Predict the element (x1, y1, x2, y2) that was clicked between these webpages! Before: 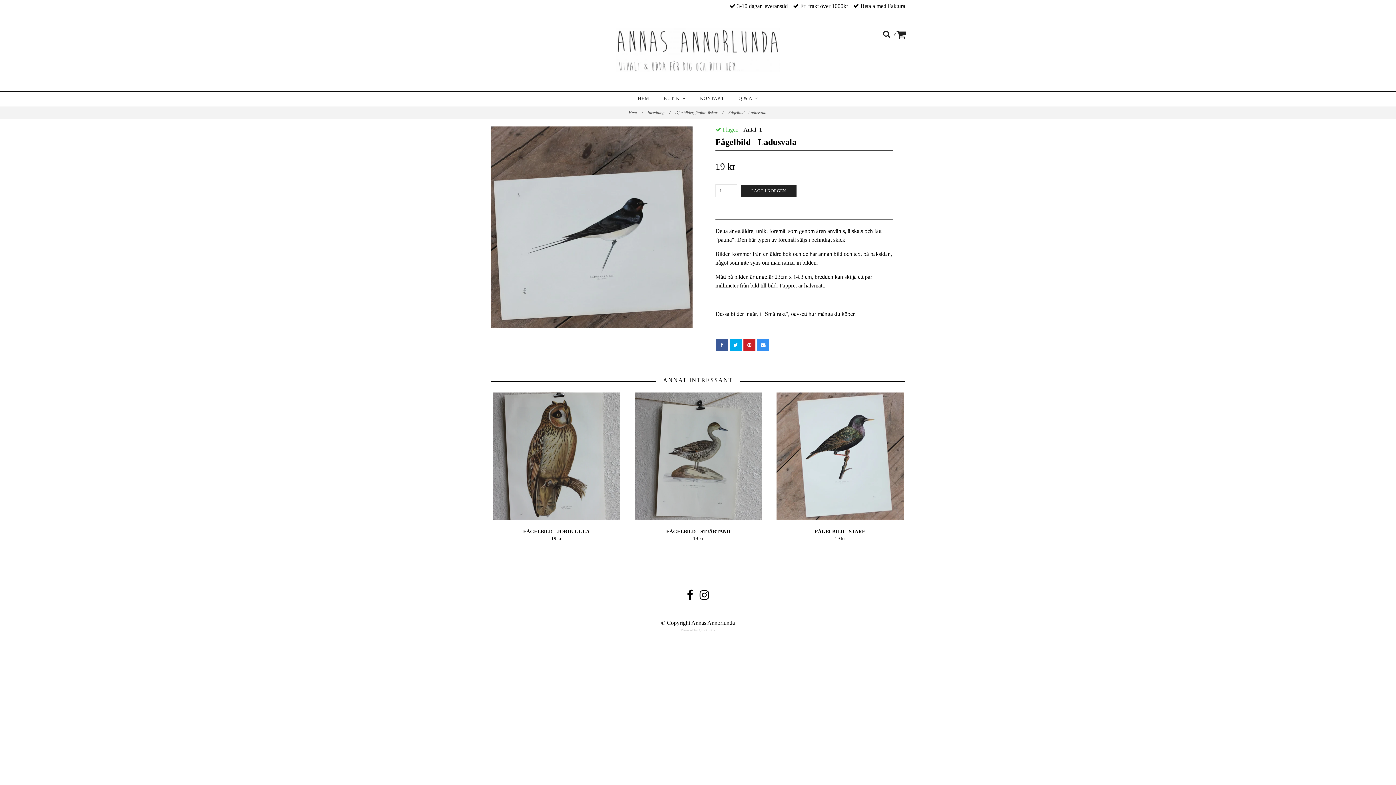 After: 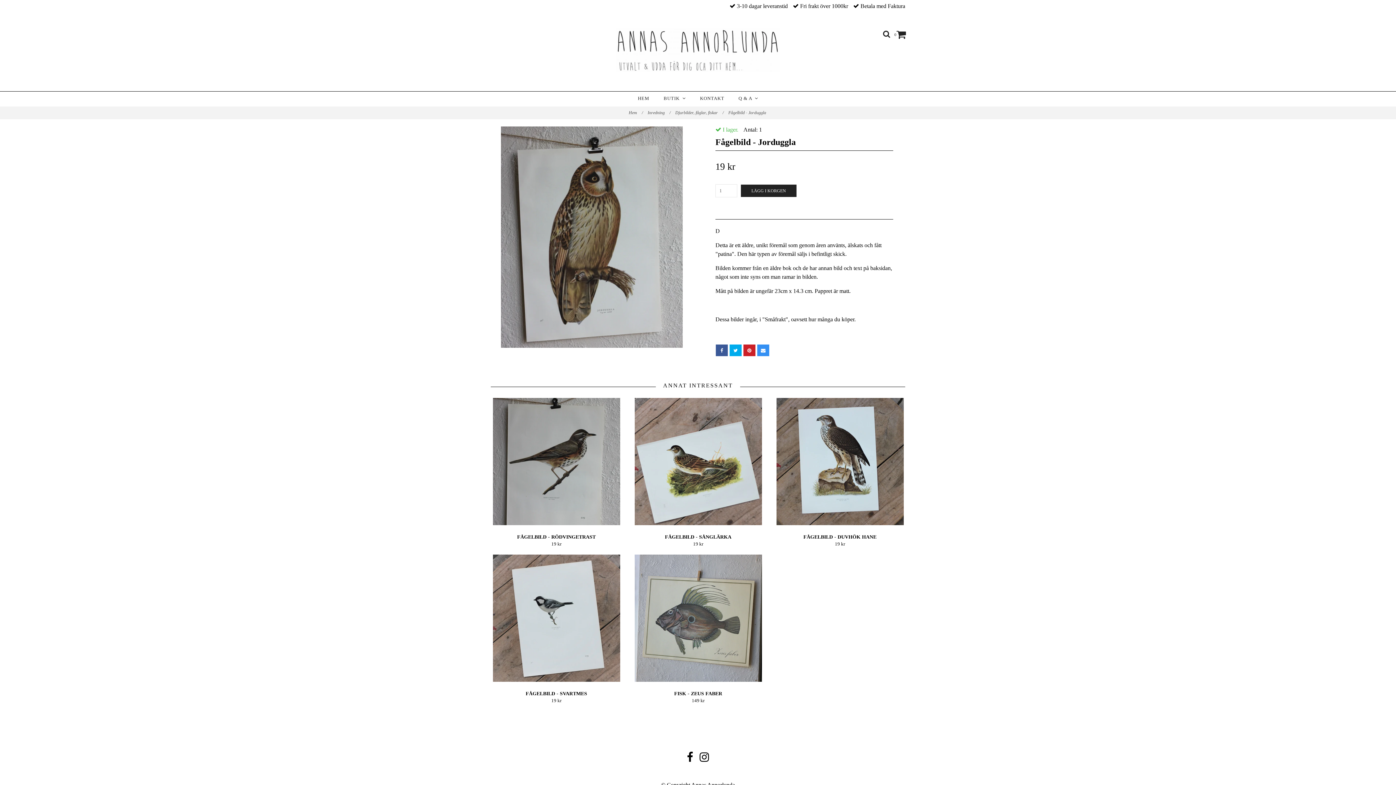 Action: bbox: (490, 392, 622, 520)